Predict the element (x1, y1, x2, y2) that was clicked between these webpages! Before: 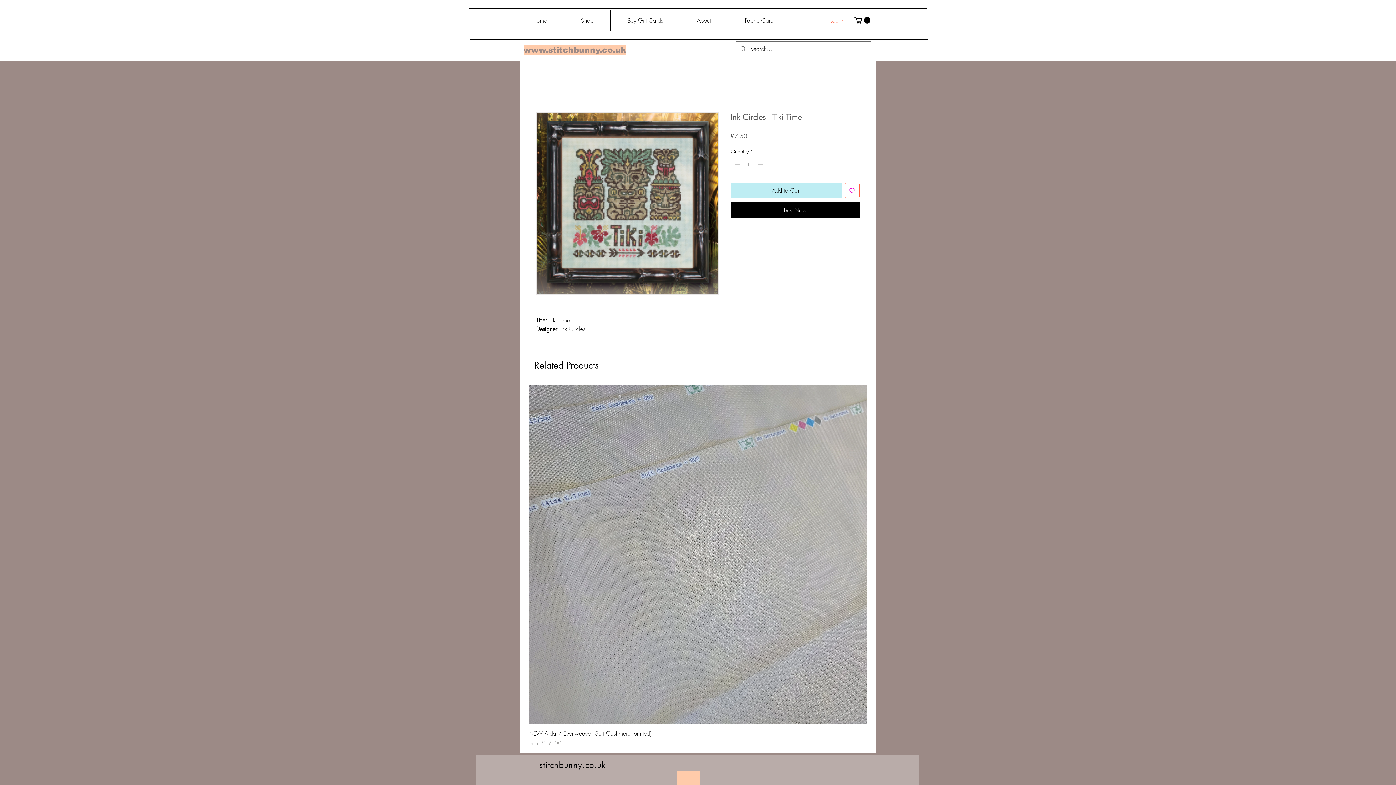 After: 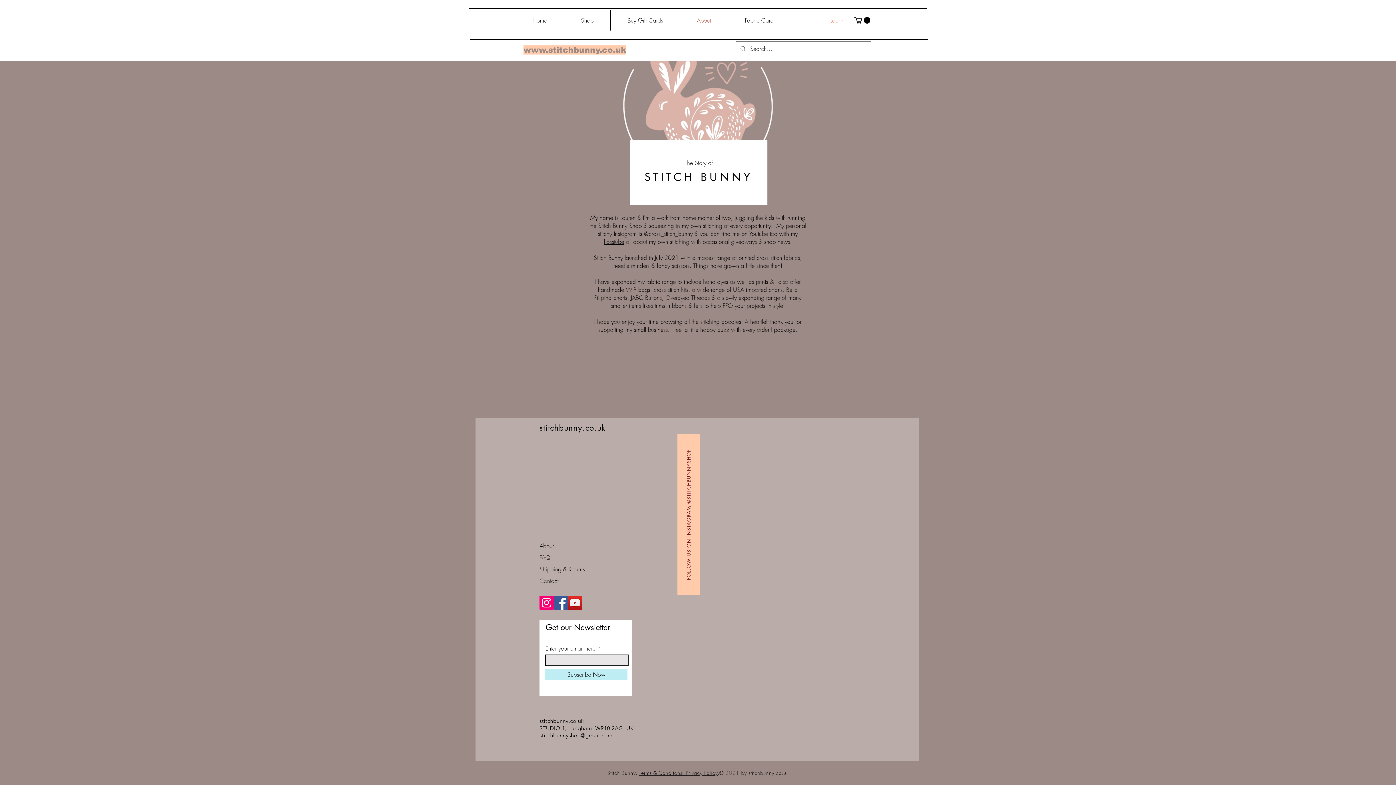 Action: bbox: (680, 10, 728, 30) label: About